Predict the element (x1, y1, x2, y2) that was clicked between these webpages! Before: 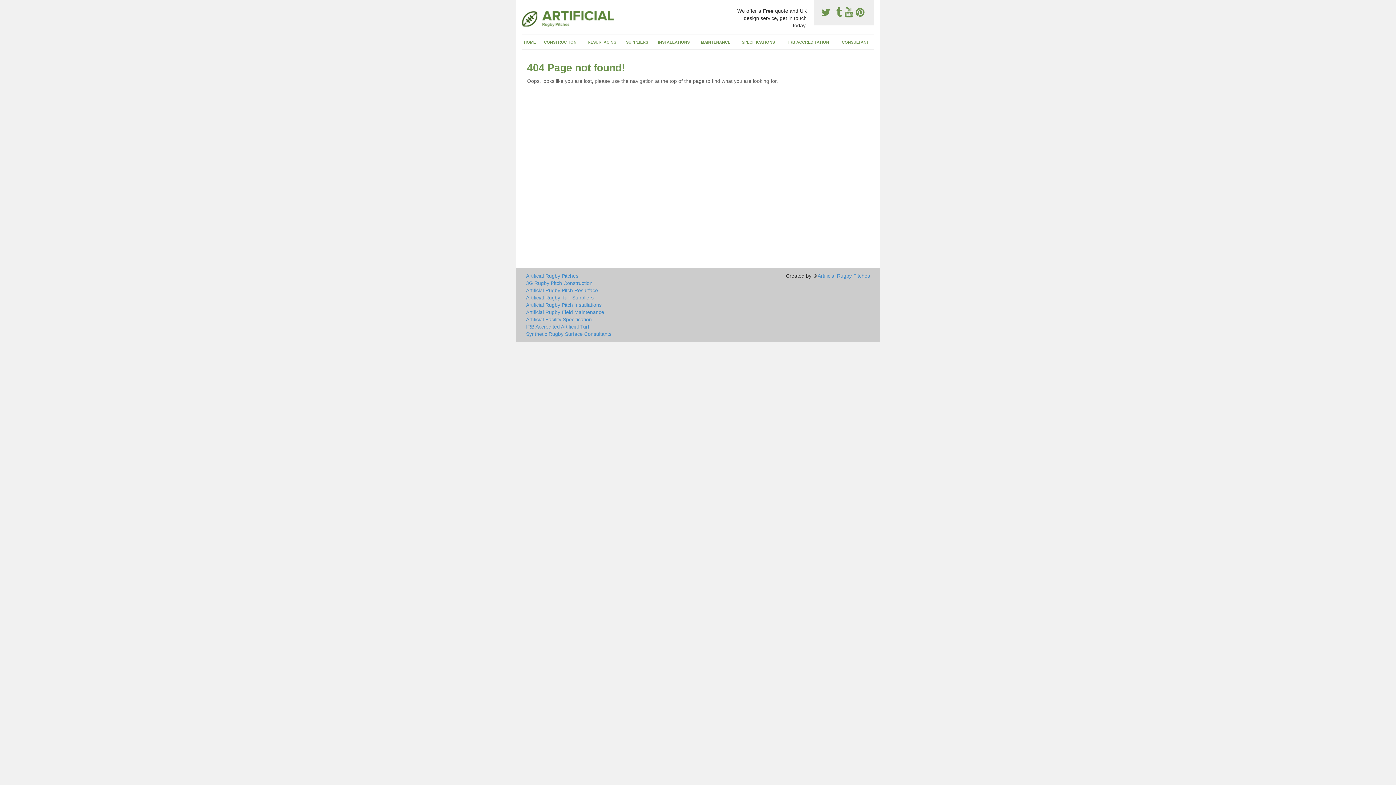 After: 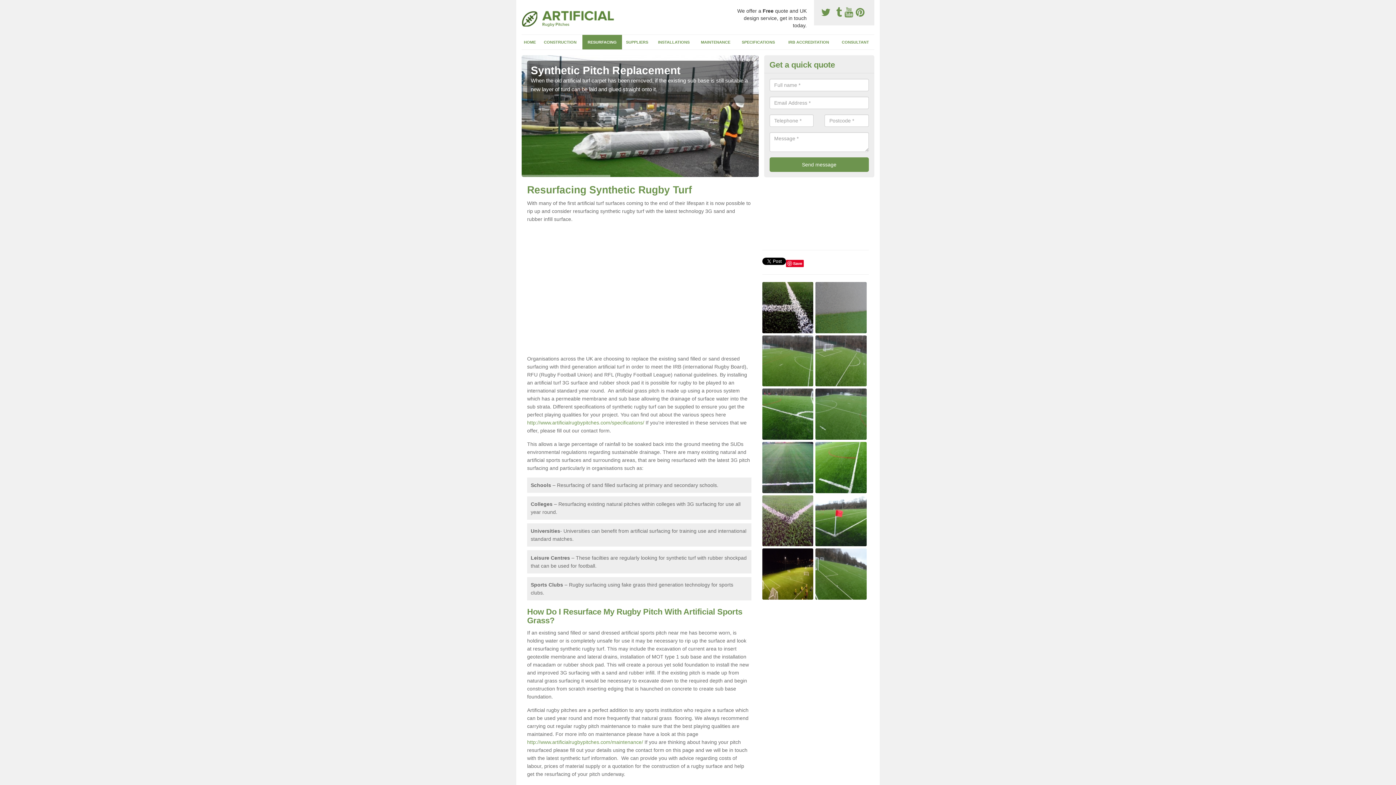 Action: label: RESURFACING bbox: (582, 34, 622, 49)